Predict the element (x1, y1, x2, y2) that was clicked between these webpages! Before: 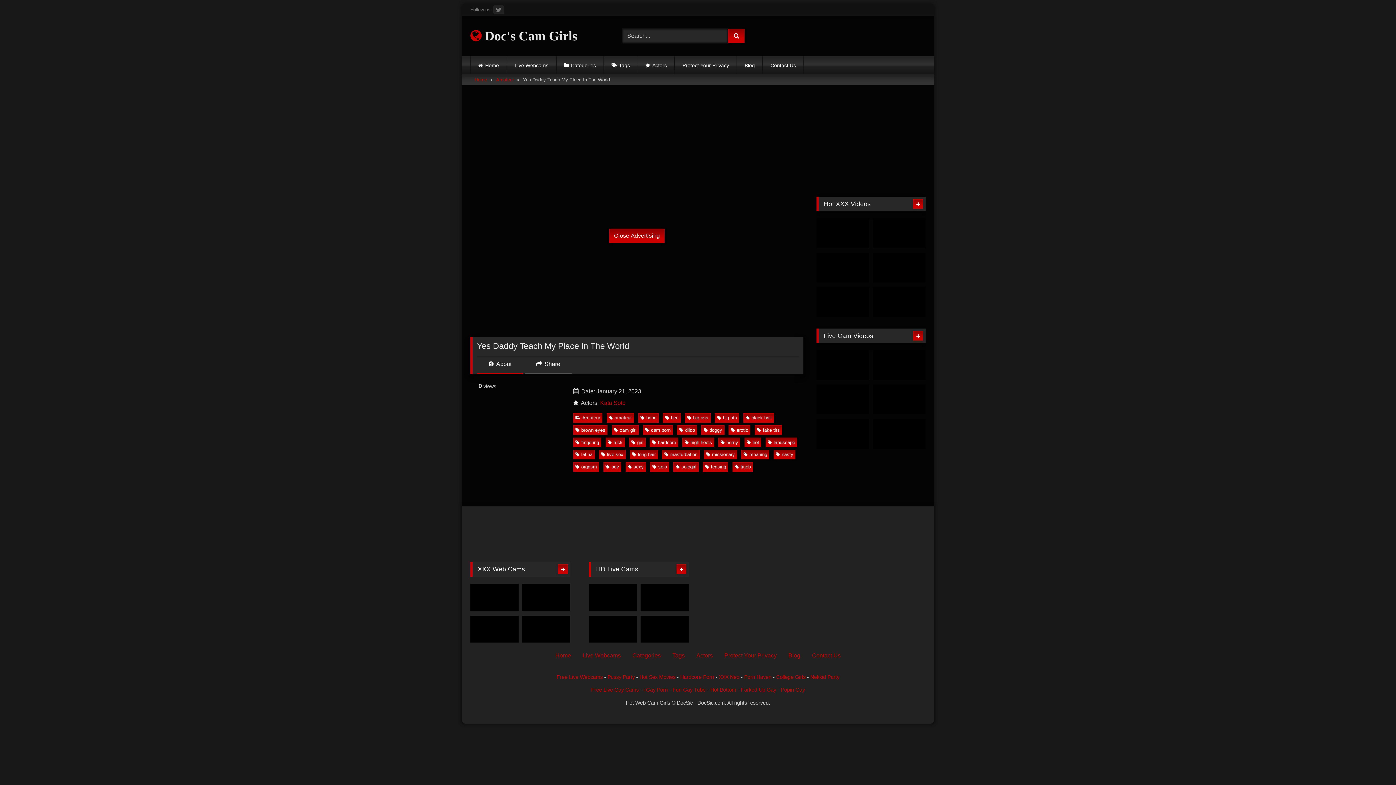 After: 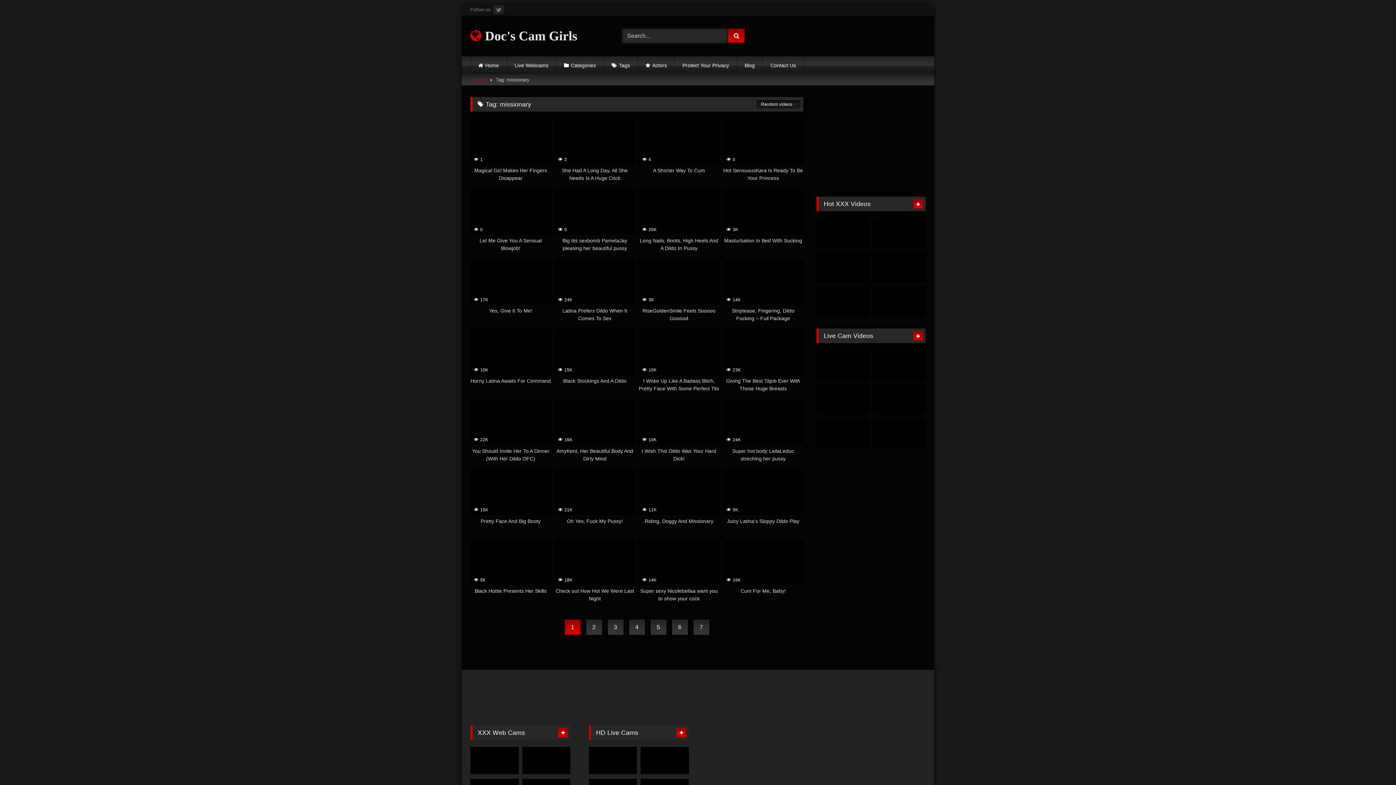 Action: bbox: (704, 450, 737, 459) label: missionary